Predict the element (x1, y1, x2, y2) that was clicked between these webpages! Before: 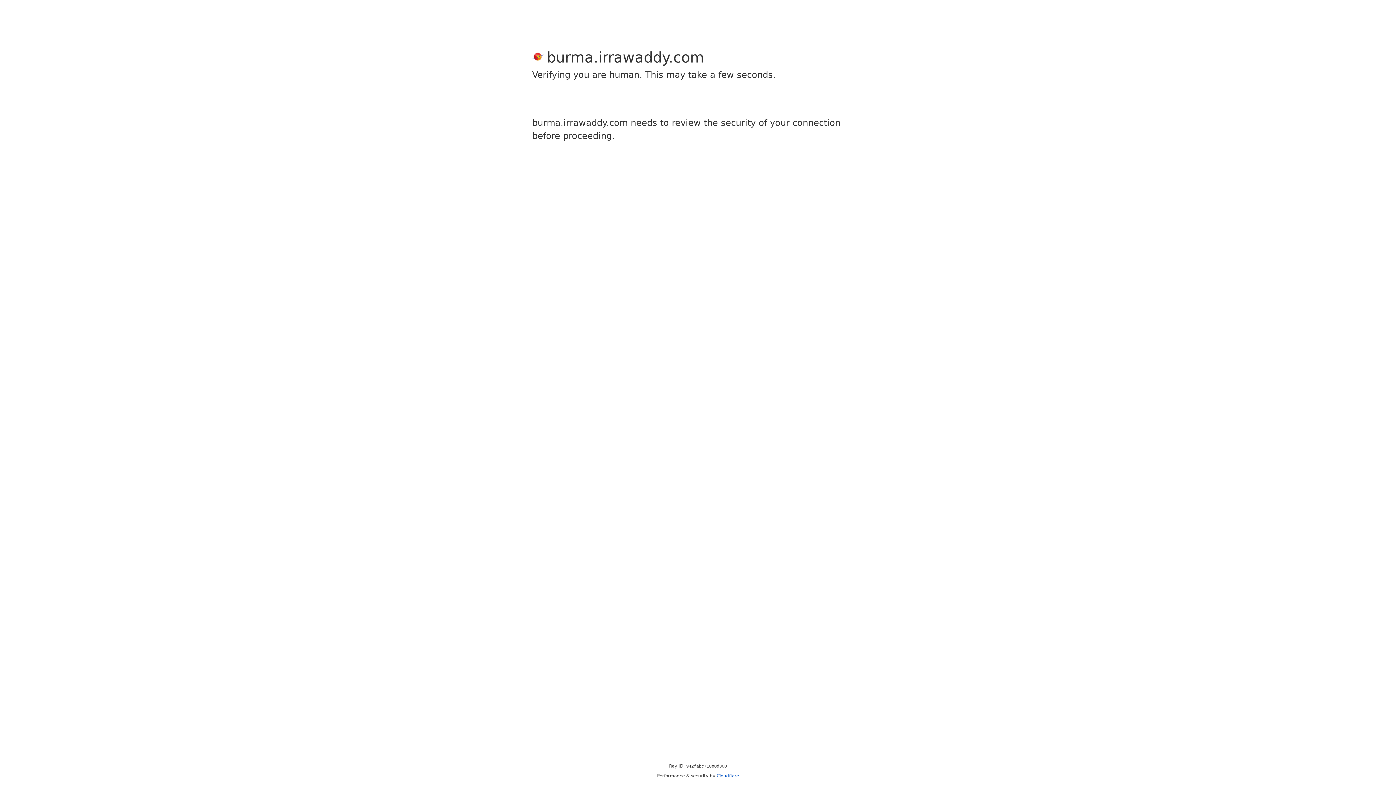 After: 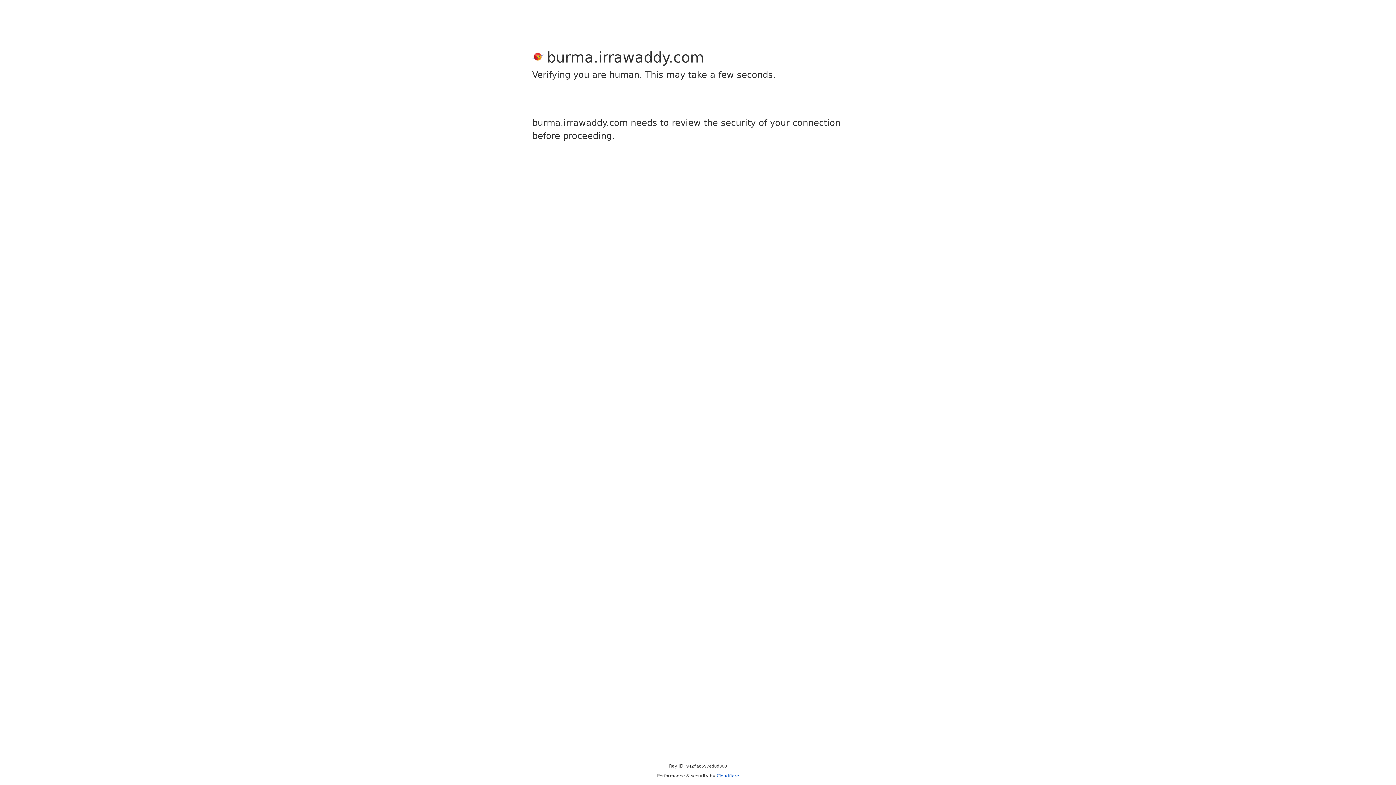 Action: label: Cloudflare bbox: (716, 773, 739, 778)